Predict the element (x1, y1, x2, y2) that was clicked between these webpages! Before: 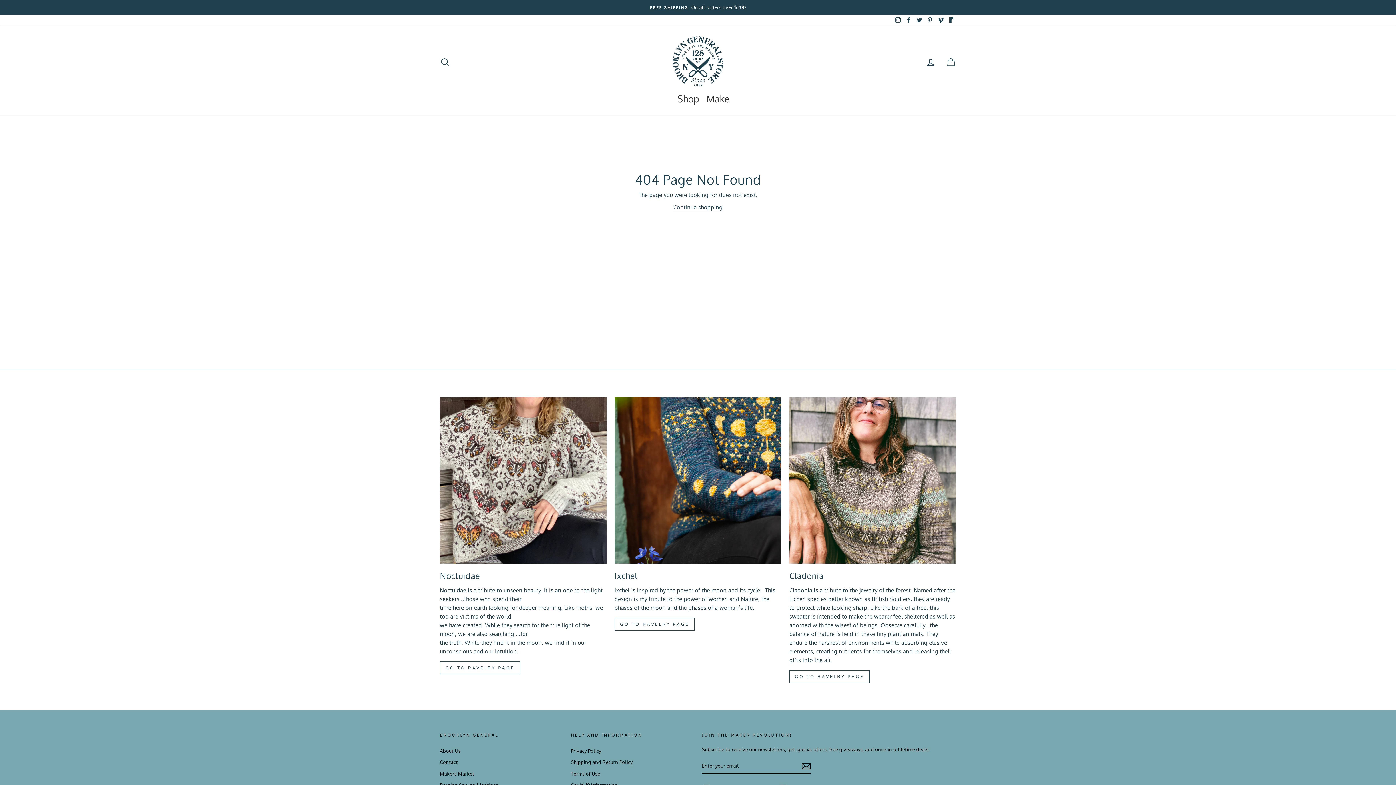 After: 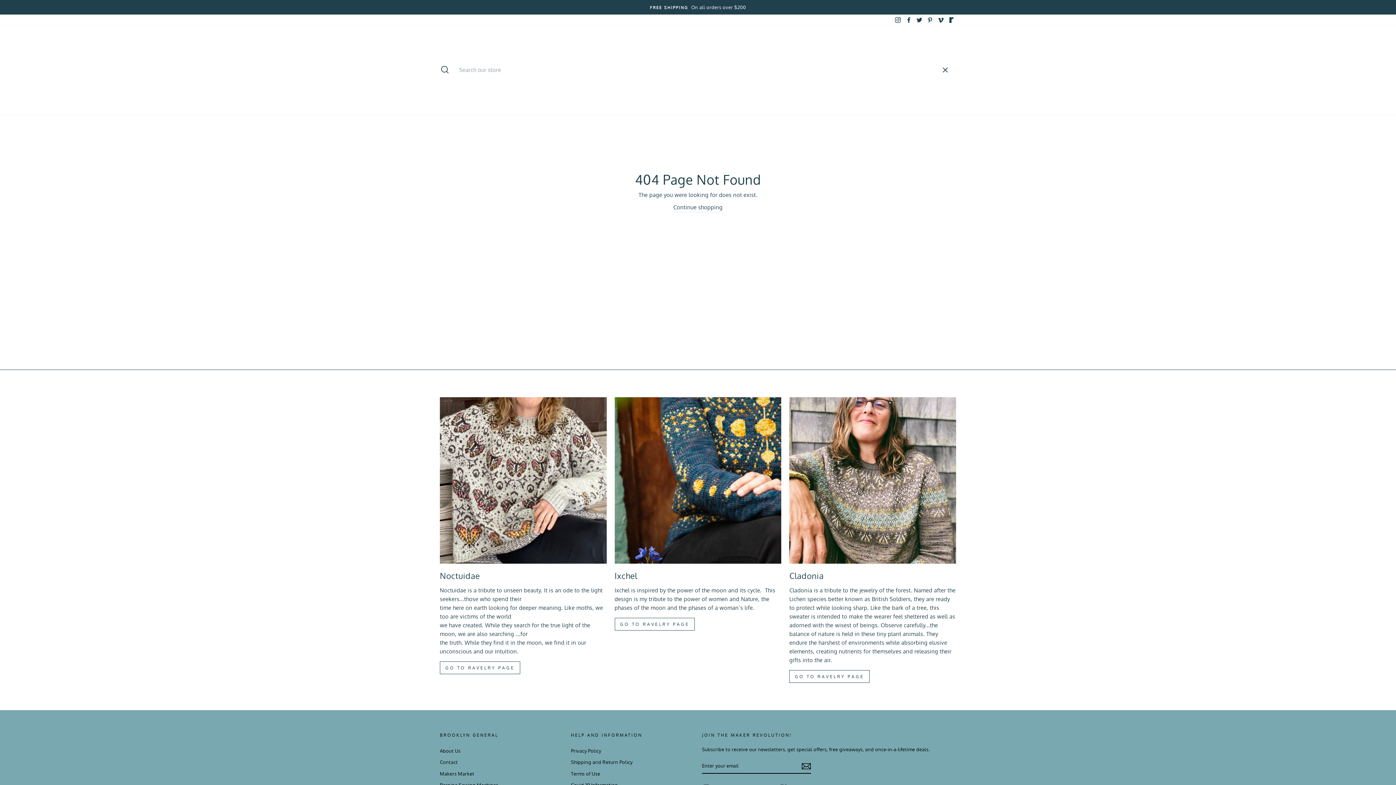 Action: label: Search bbox: (435, 52, 454, 69)